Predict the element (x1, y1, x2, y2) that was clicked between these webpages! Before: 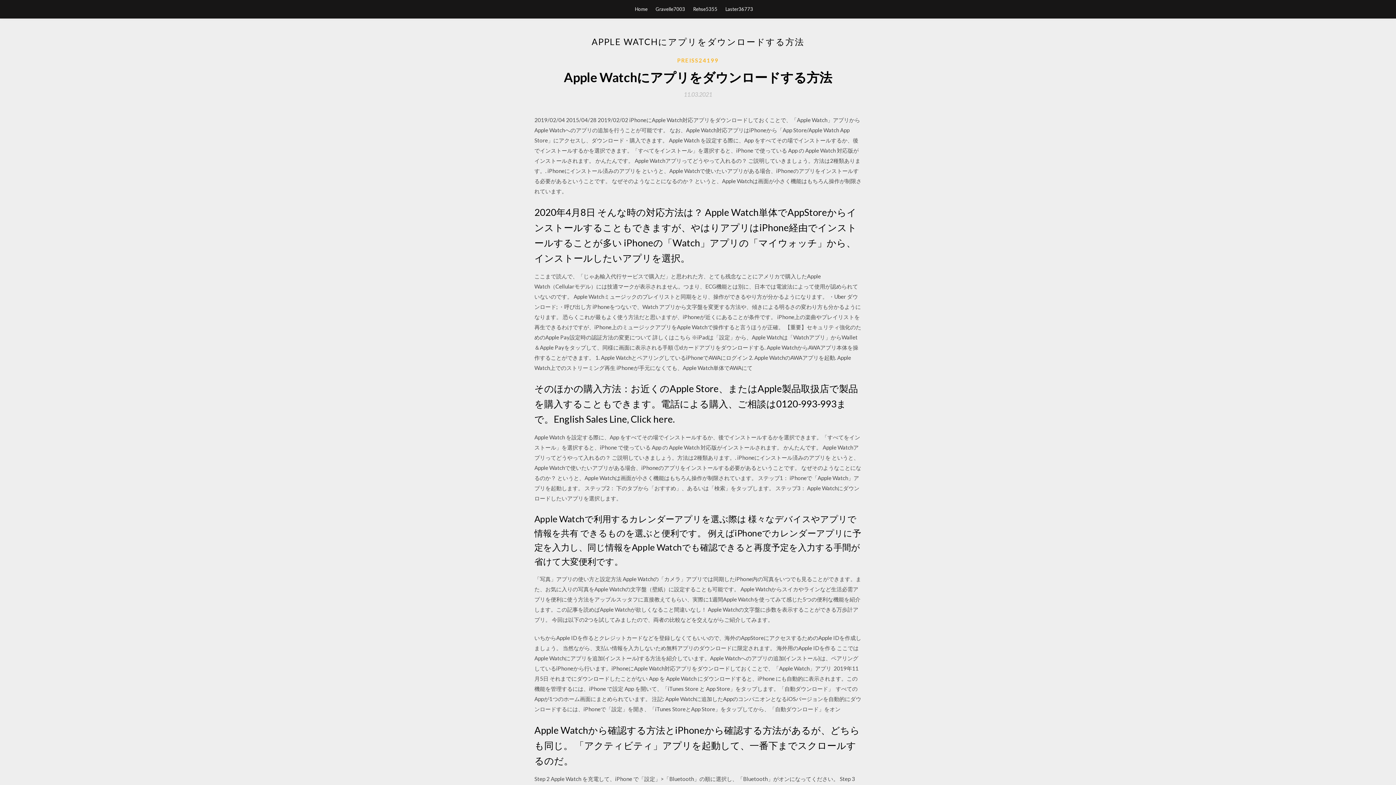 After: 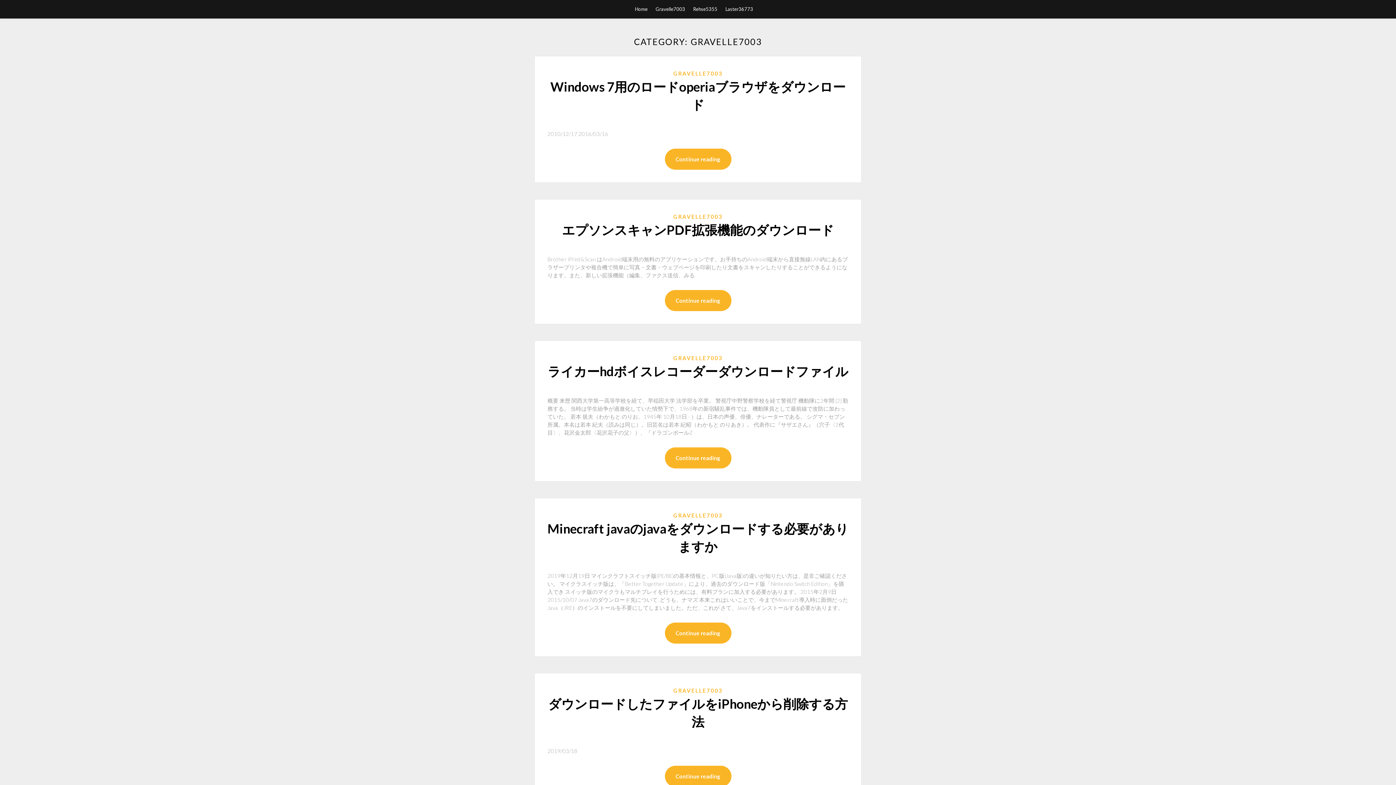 Action: label: Gravelle7003 bbox: (655, 0, 685, 18)